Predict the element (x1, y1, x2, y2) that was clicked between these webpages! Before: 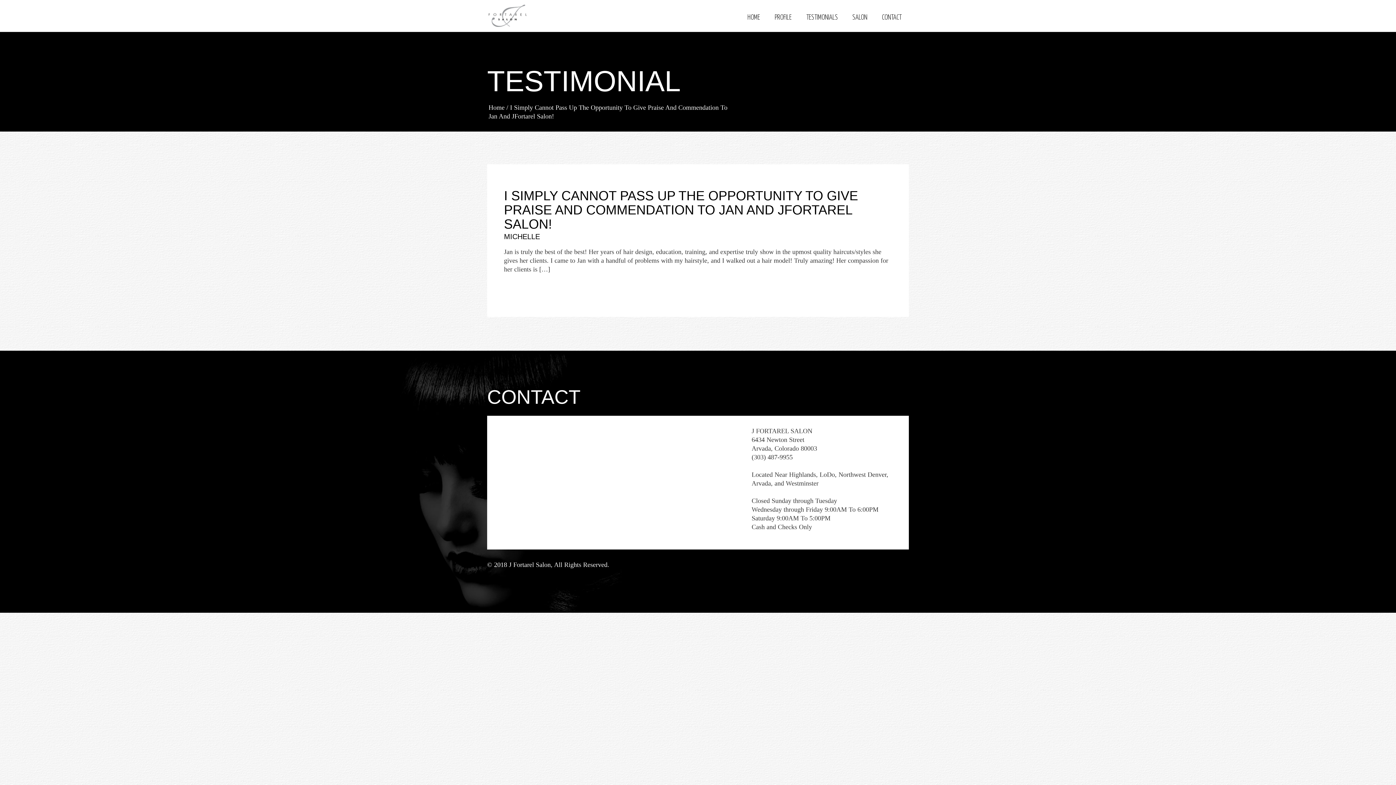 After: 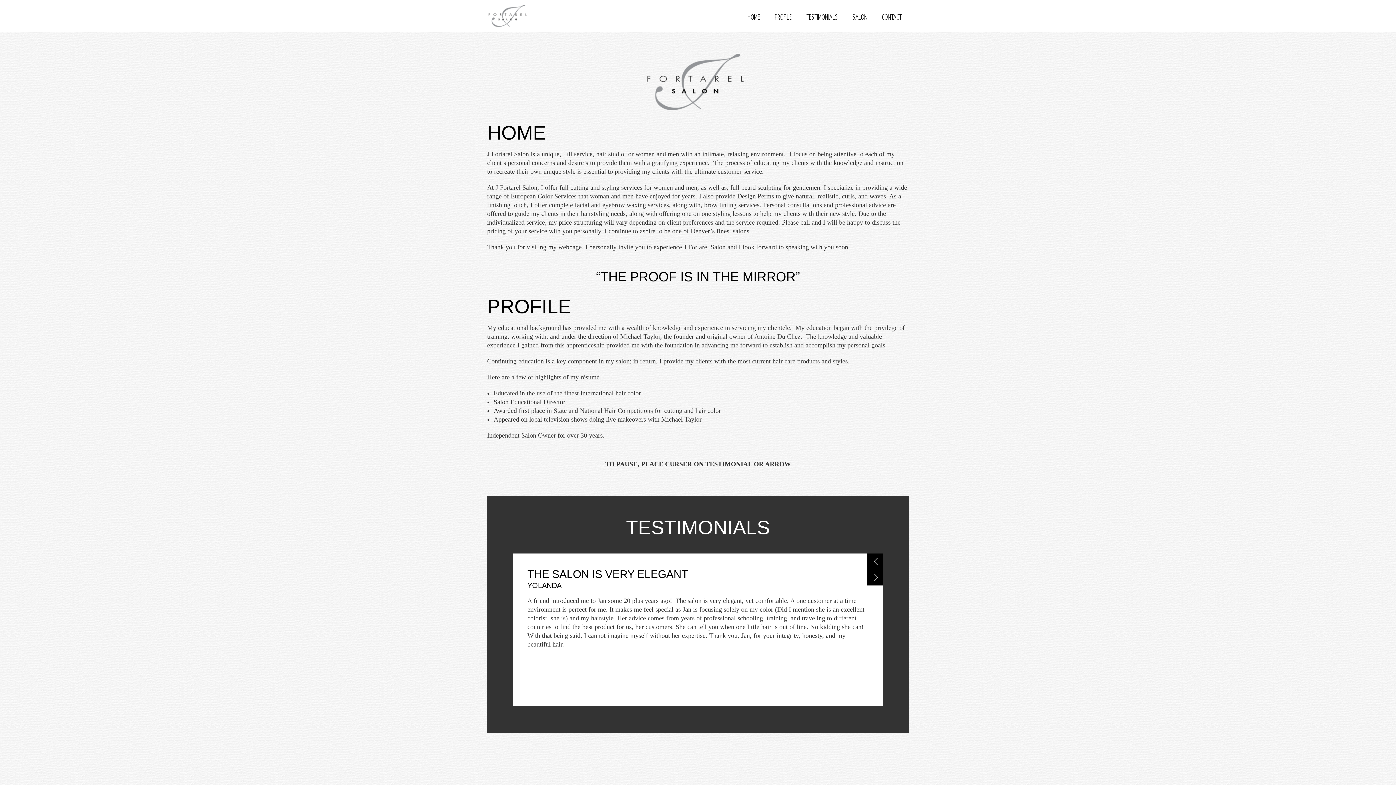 Action: bbox: (740, 9, 767, 26) label: HOME